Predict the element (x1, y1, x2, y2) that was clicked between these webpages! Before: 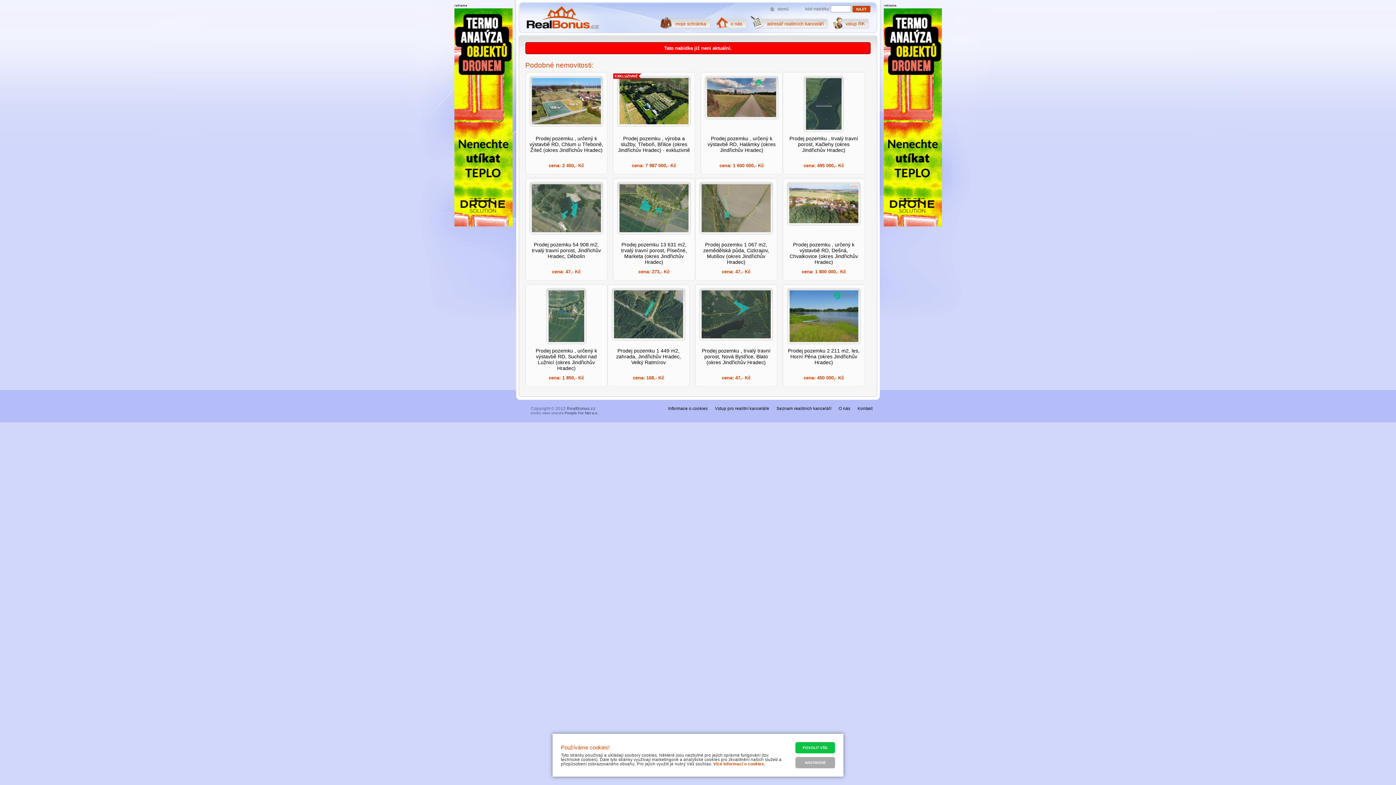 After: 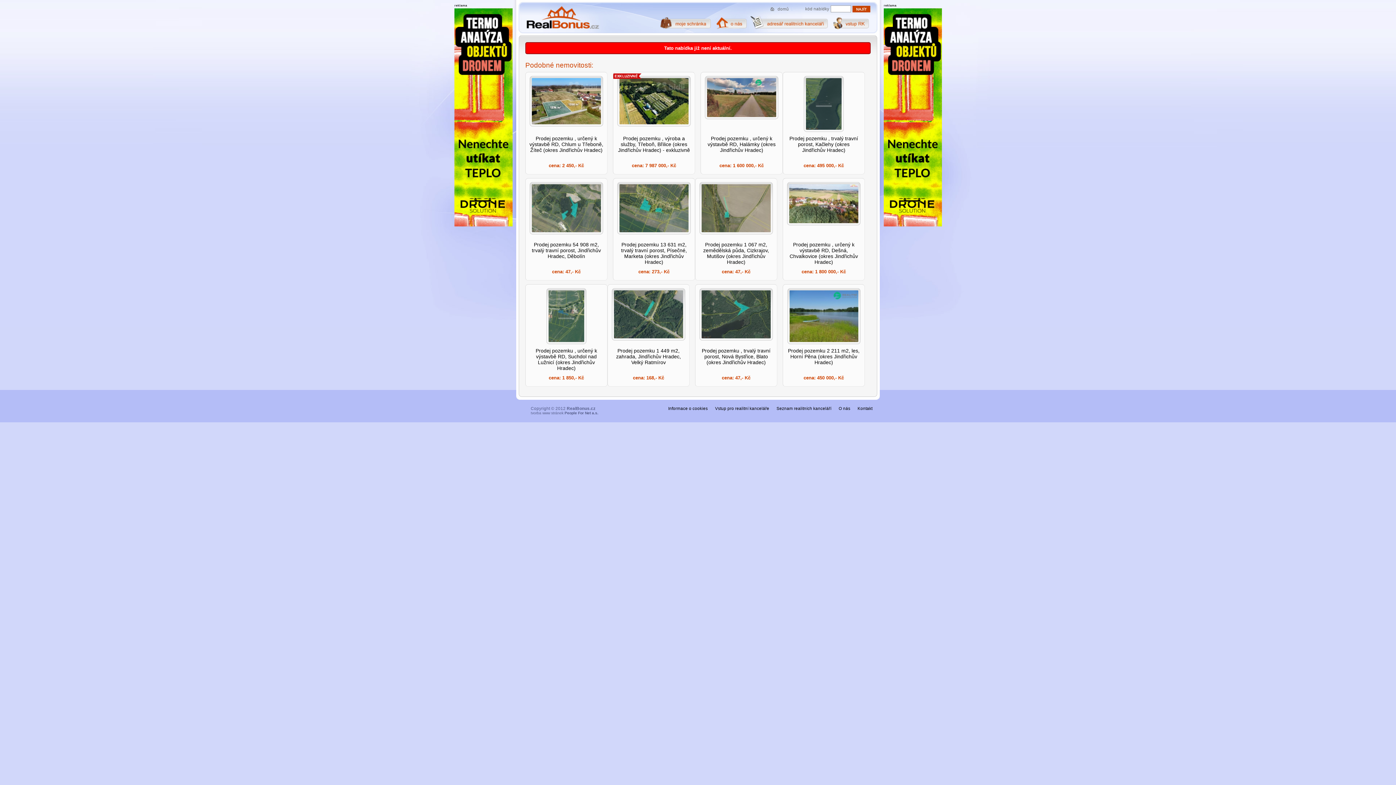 Action: label: POVOLIT VŠE bbox: (795, 742, 835, 753)